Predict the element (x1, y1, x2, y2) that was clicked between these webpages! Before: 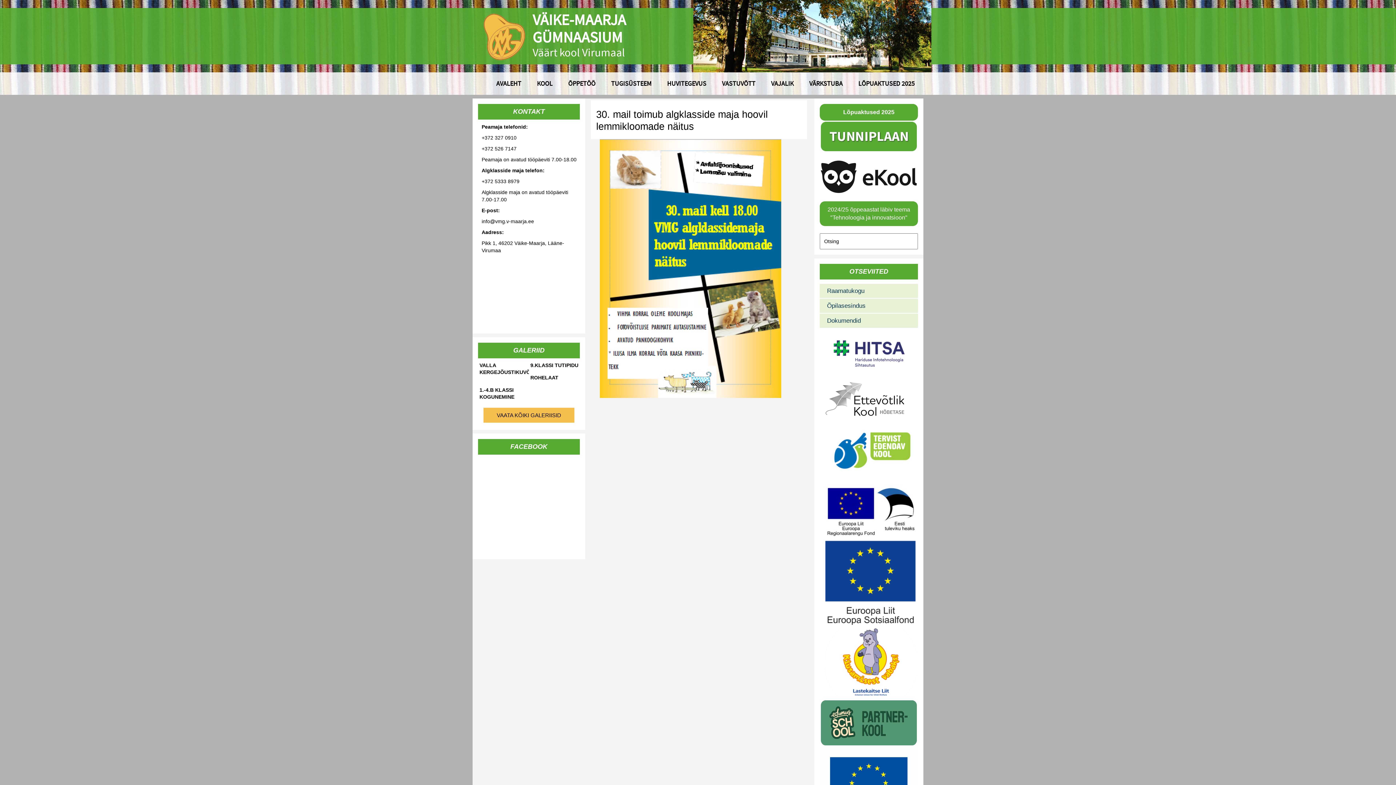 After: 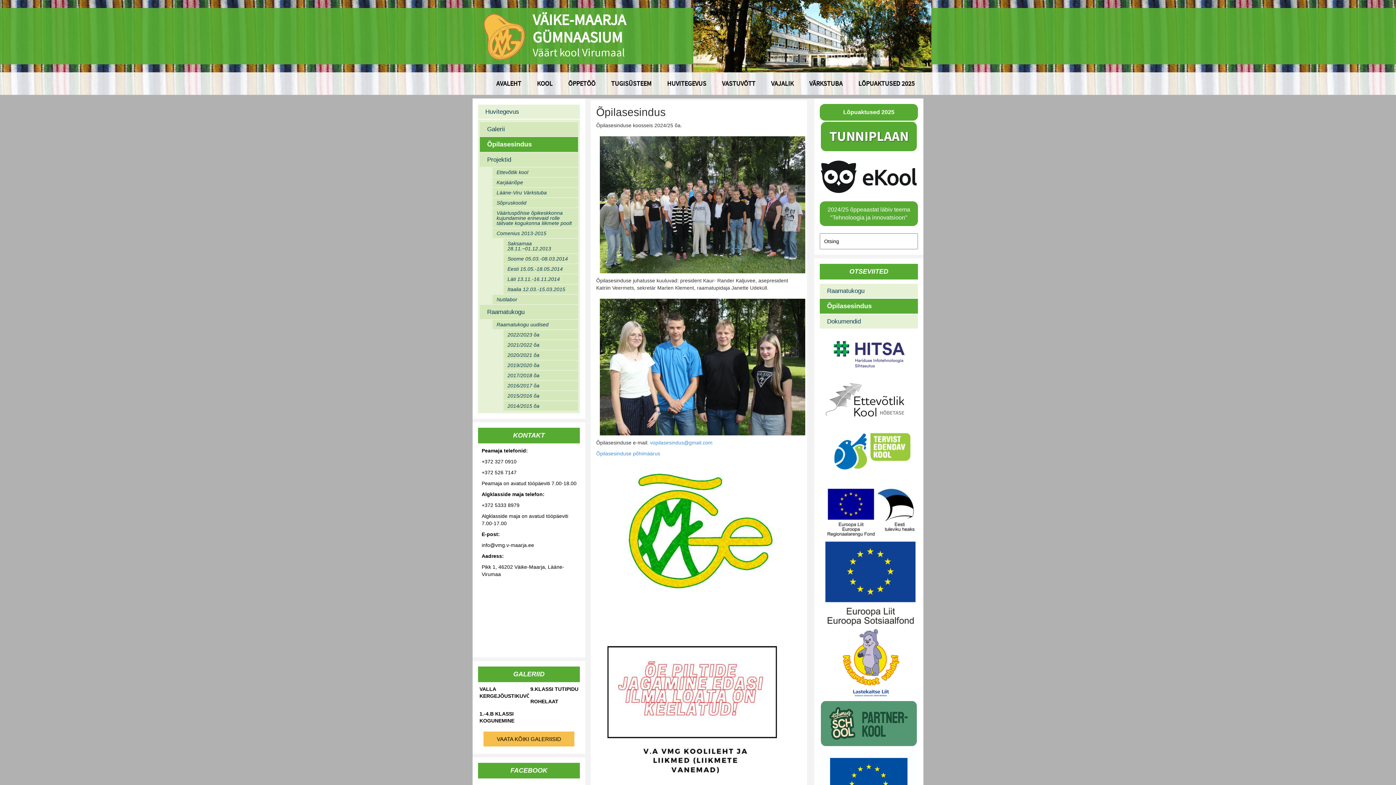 Action: label: Õpilasesindus bbox: (820, 298, 918, 313)